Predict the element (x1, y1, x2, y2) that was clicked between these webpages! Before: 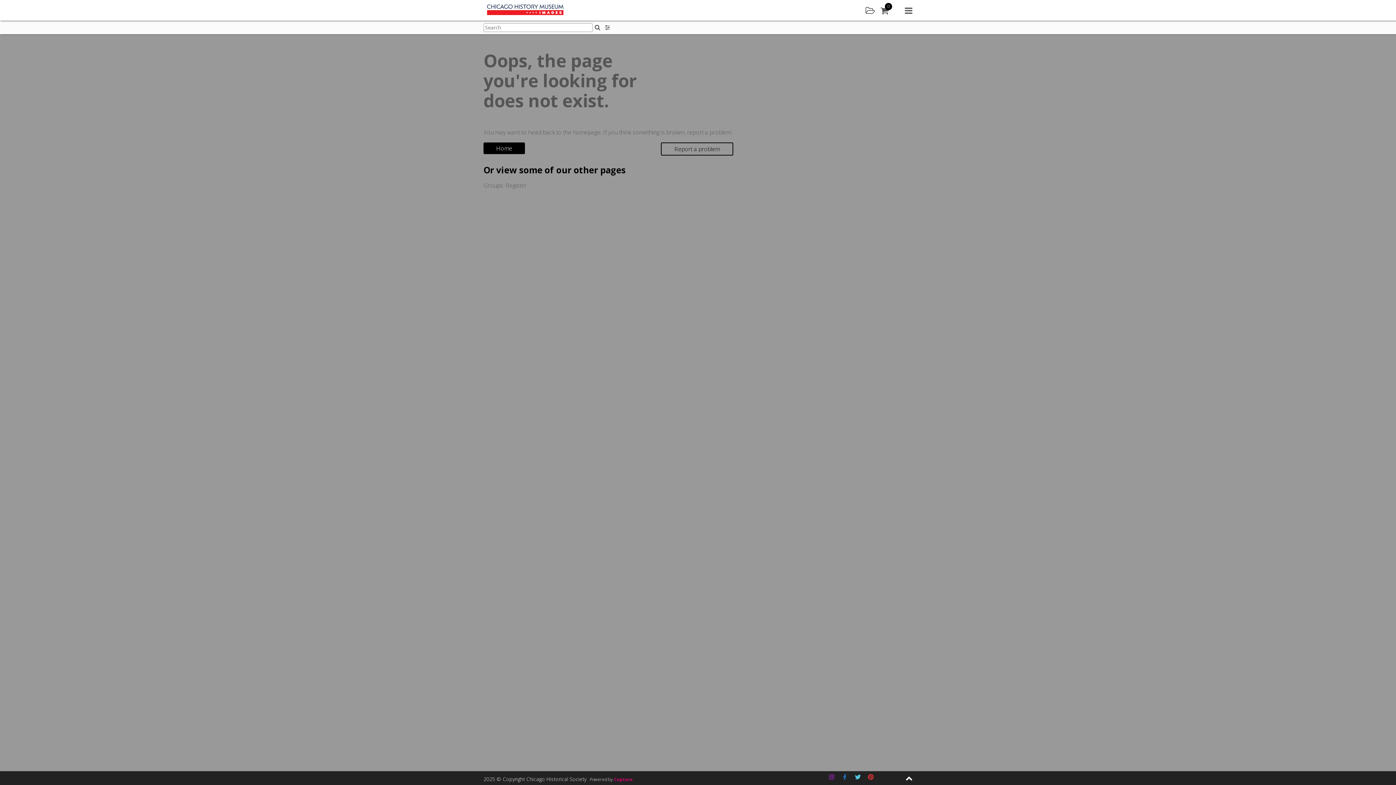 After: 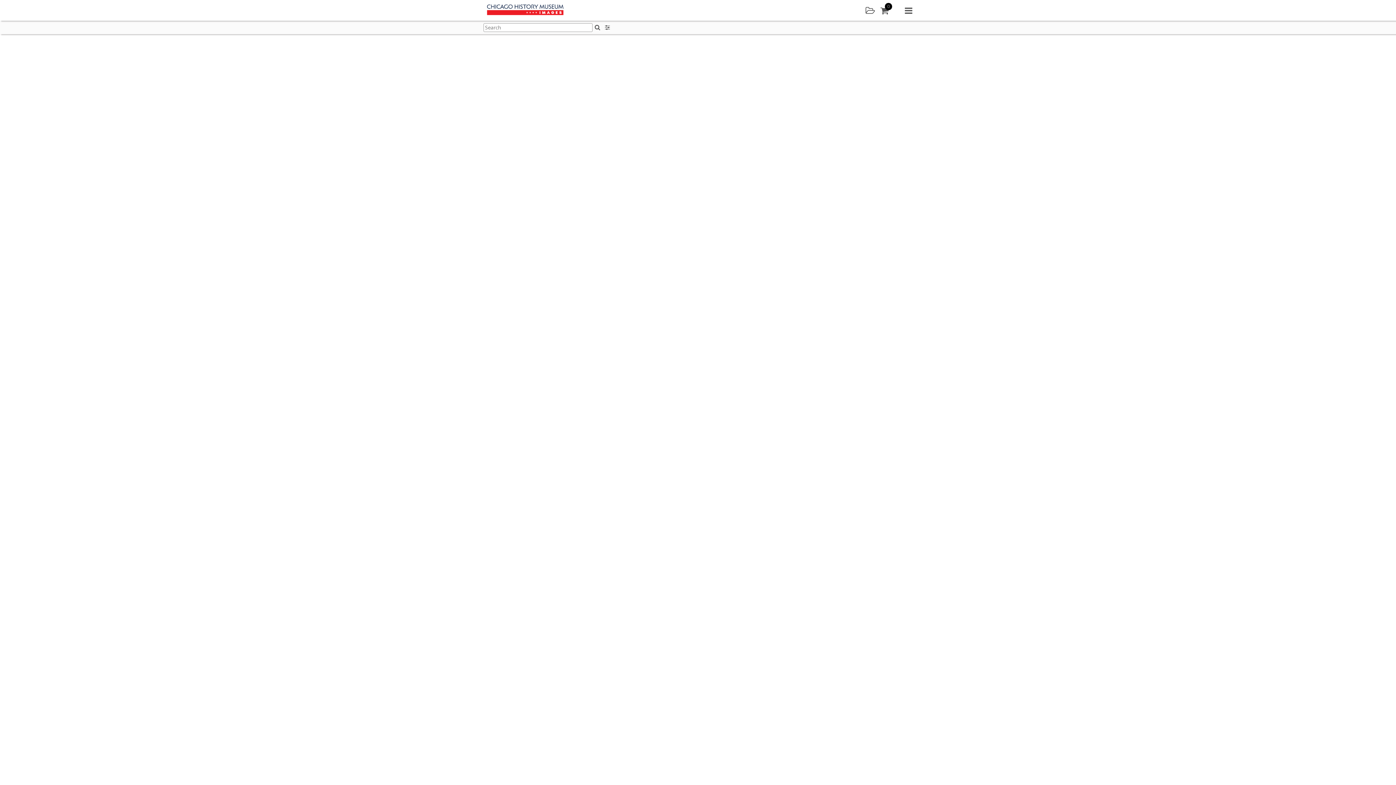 Action: bbox: (483, 181, 503, 189) label: Groups